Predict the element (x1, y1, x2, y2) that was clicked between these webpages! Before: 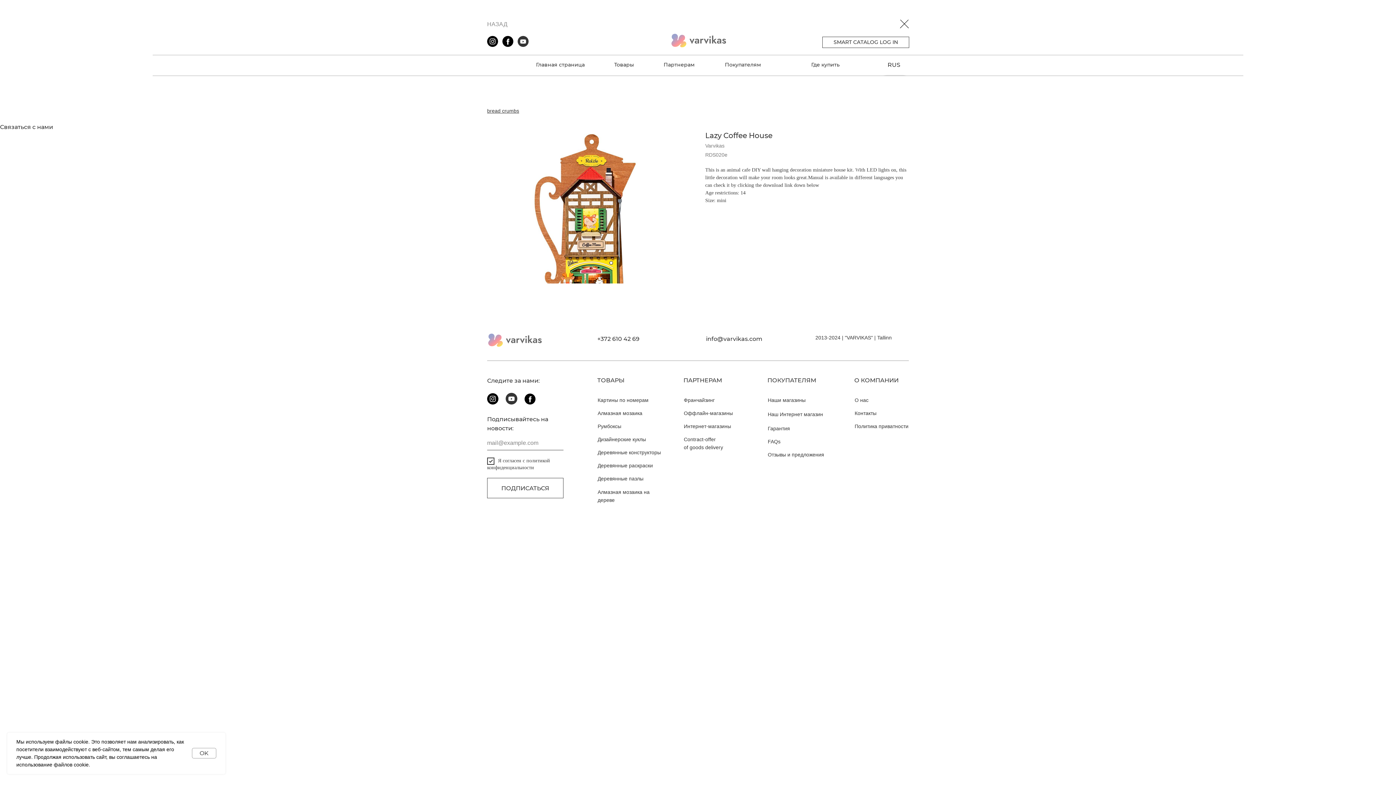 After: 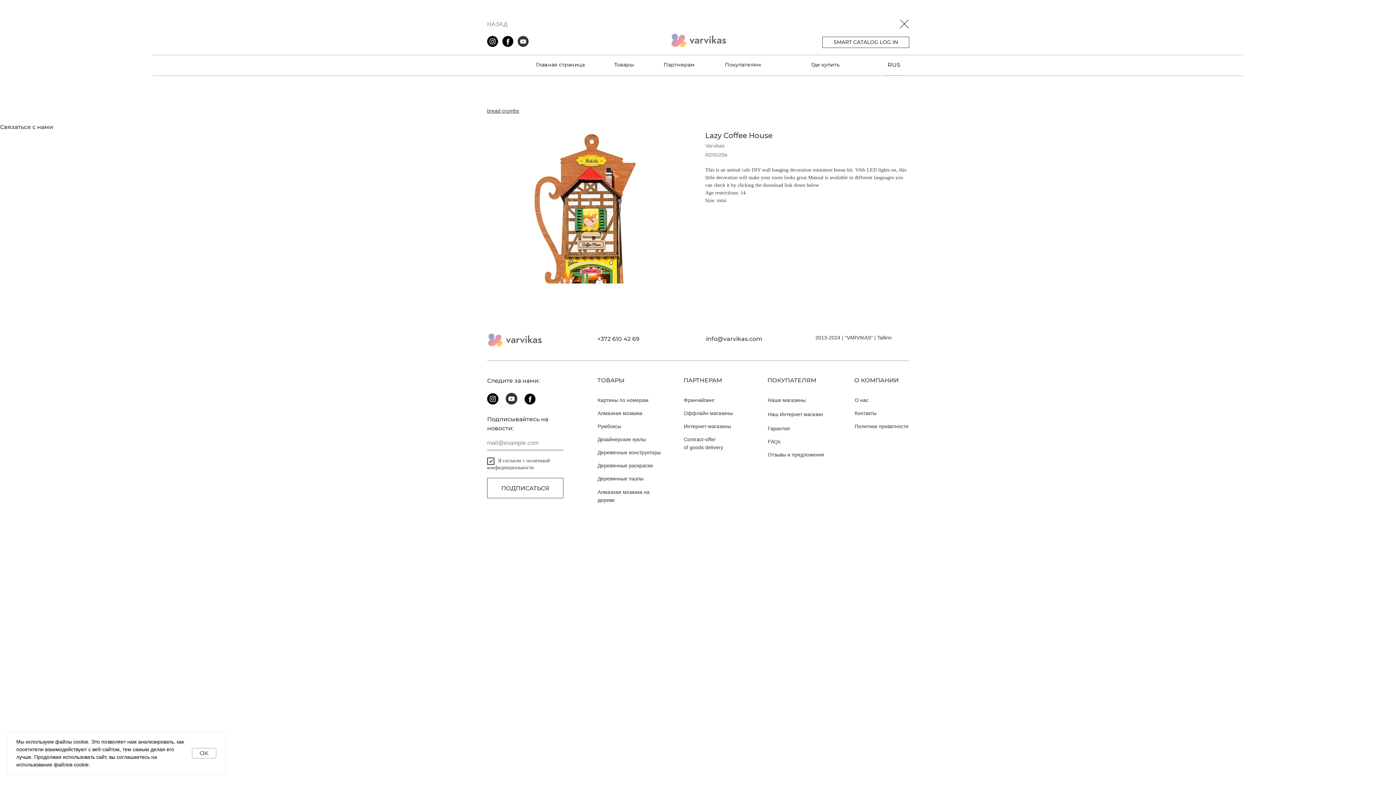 Action: label: info@varvikas.com bbox: (706, 335, 762, 342)